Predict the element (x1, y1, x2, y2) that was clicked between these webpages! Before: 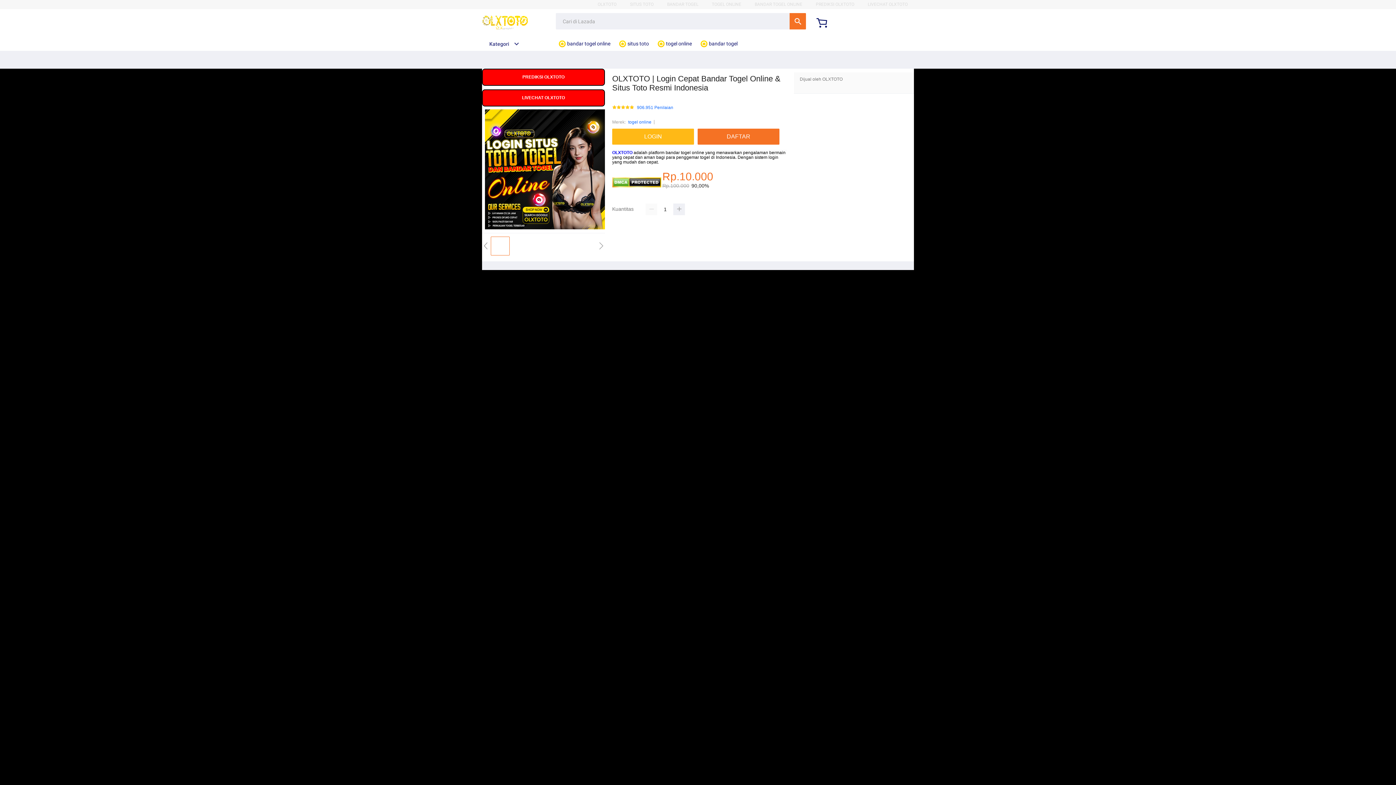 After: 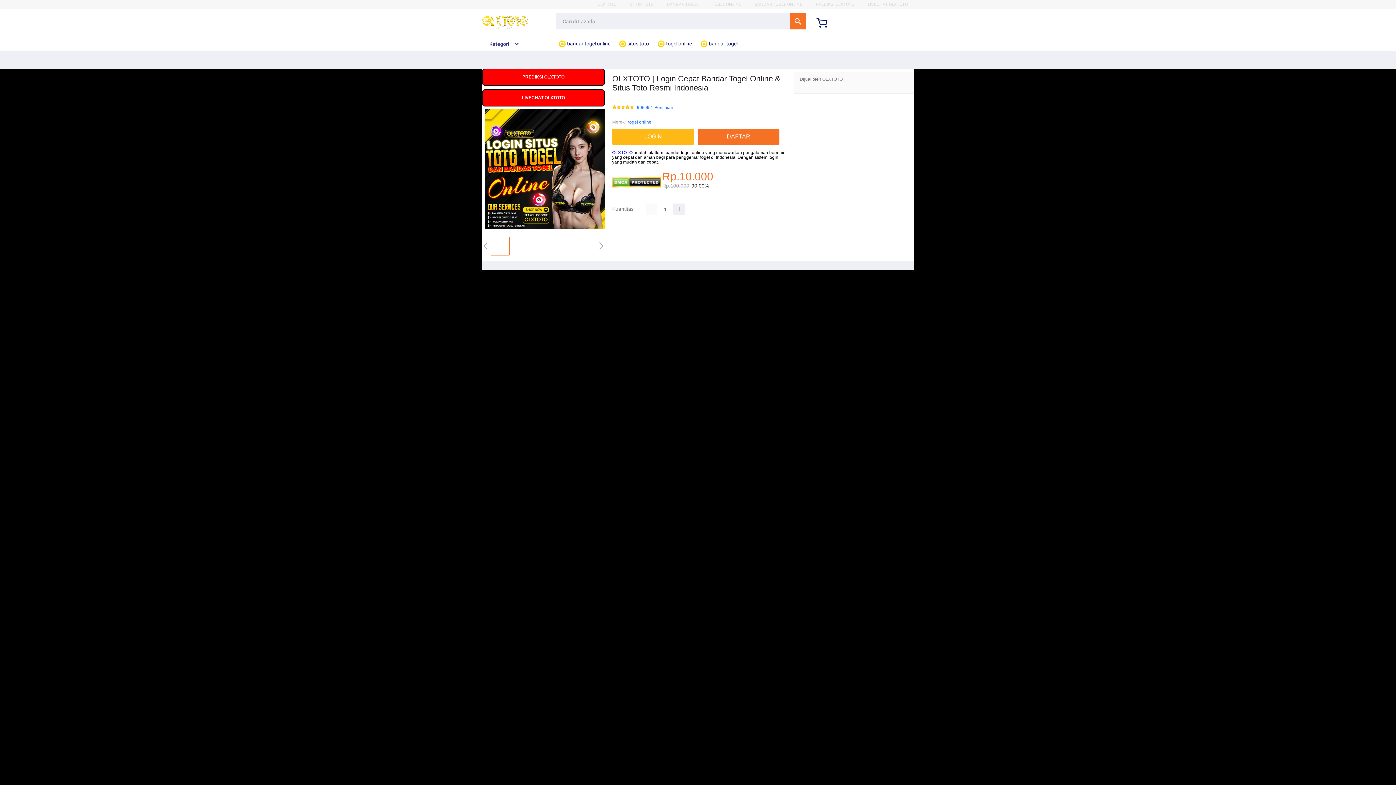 Action: label:  togel online bbox: (657, 36, 695, 50)